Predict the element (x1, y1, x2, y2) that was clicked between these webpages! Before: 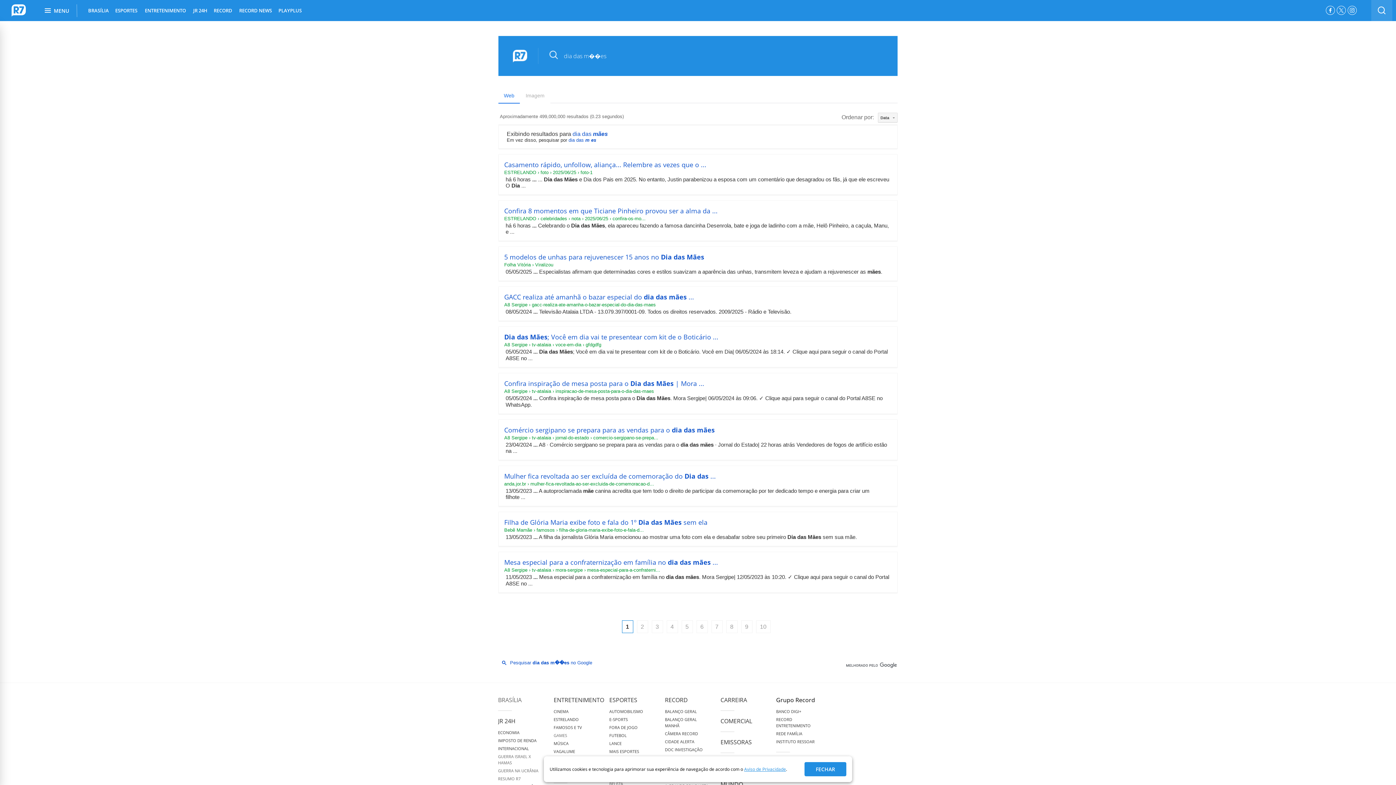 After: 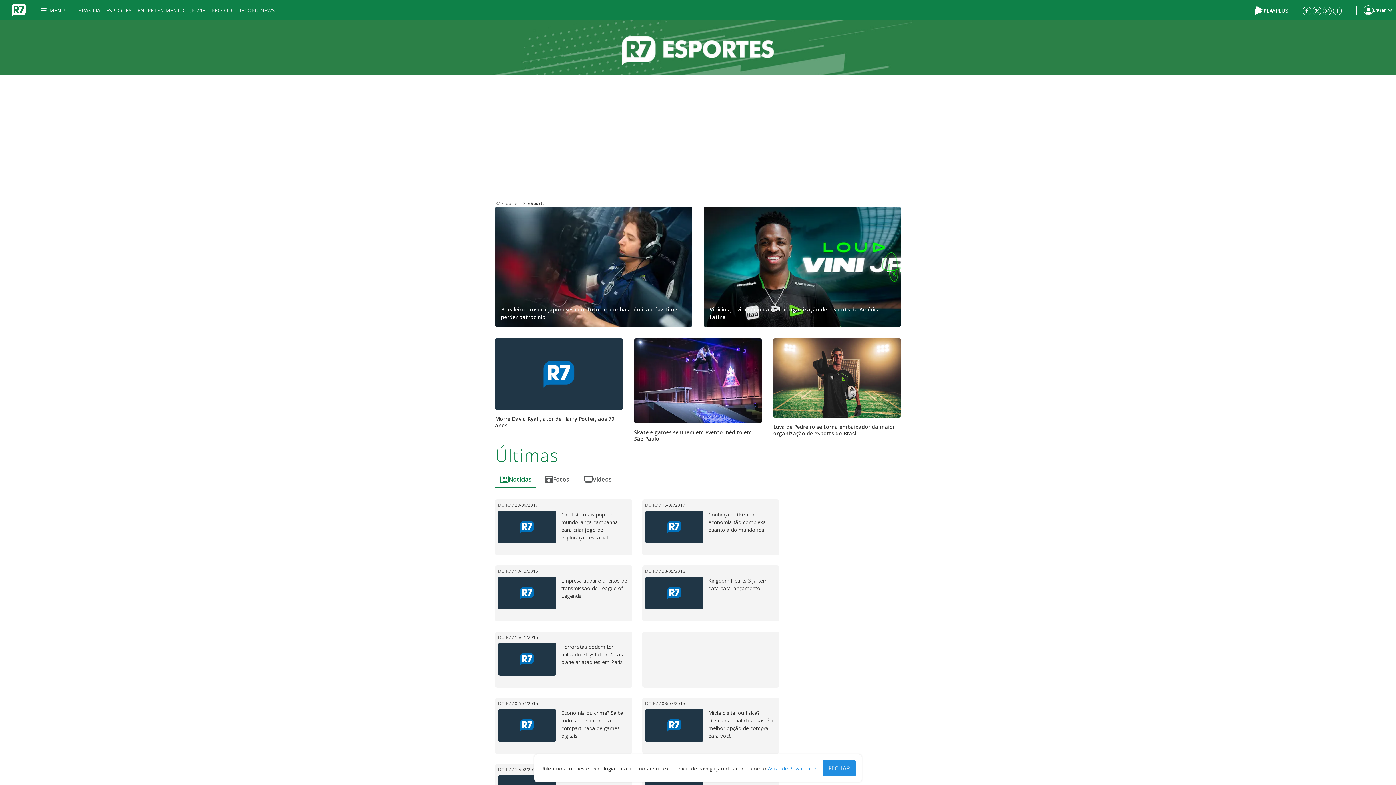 Action: bbox: (609, 717, 628, 722) label: E-SPORTS